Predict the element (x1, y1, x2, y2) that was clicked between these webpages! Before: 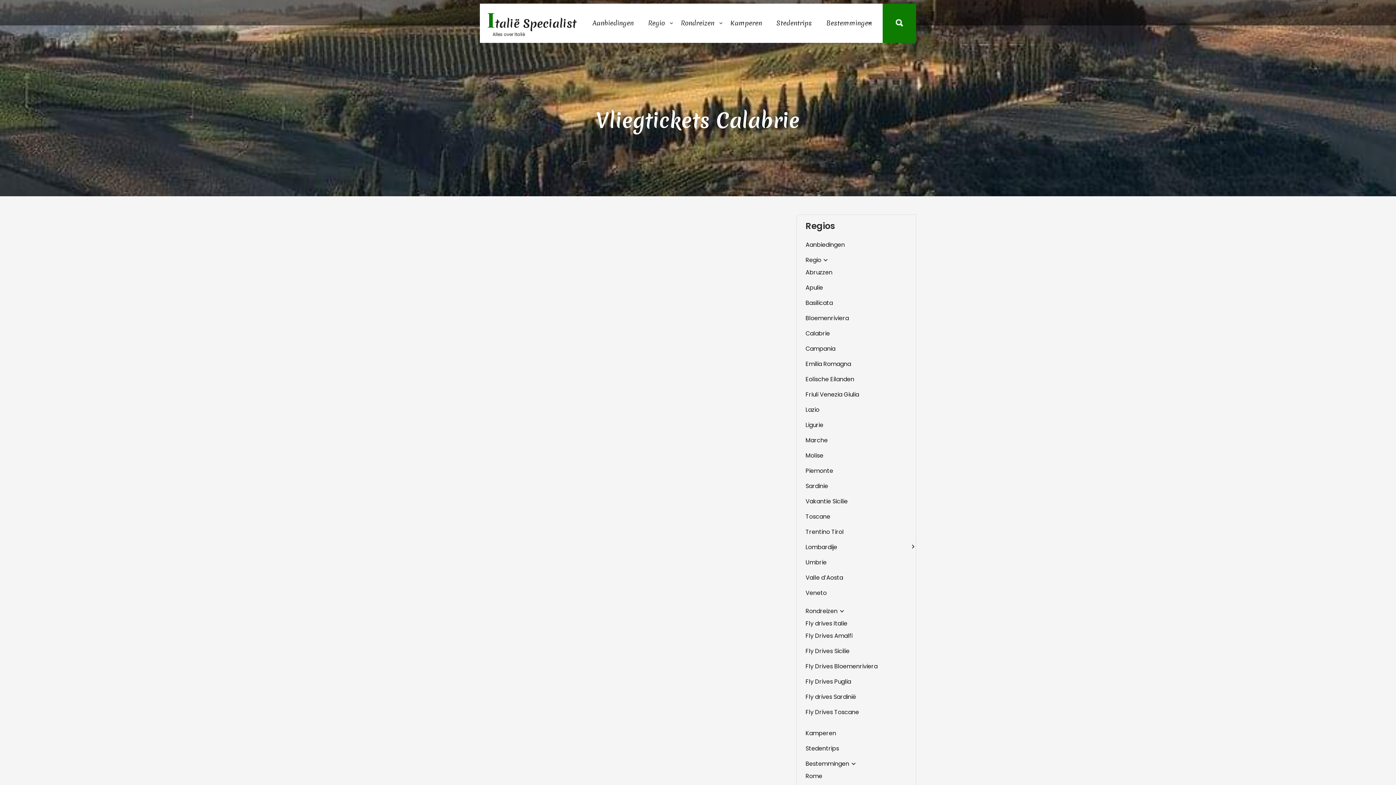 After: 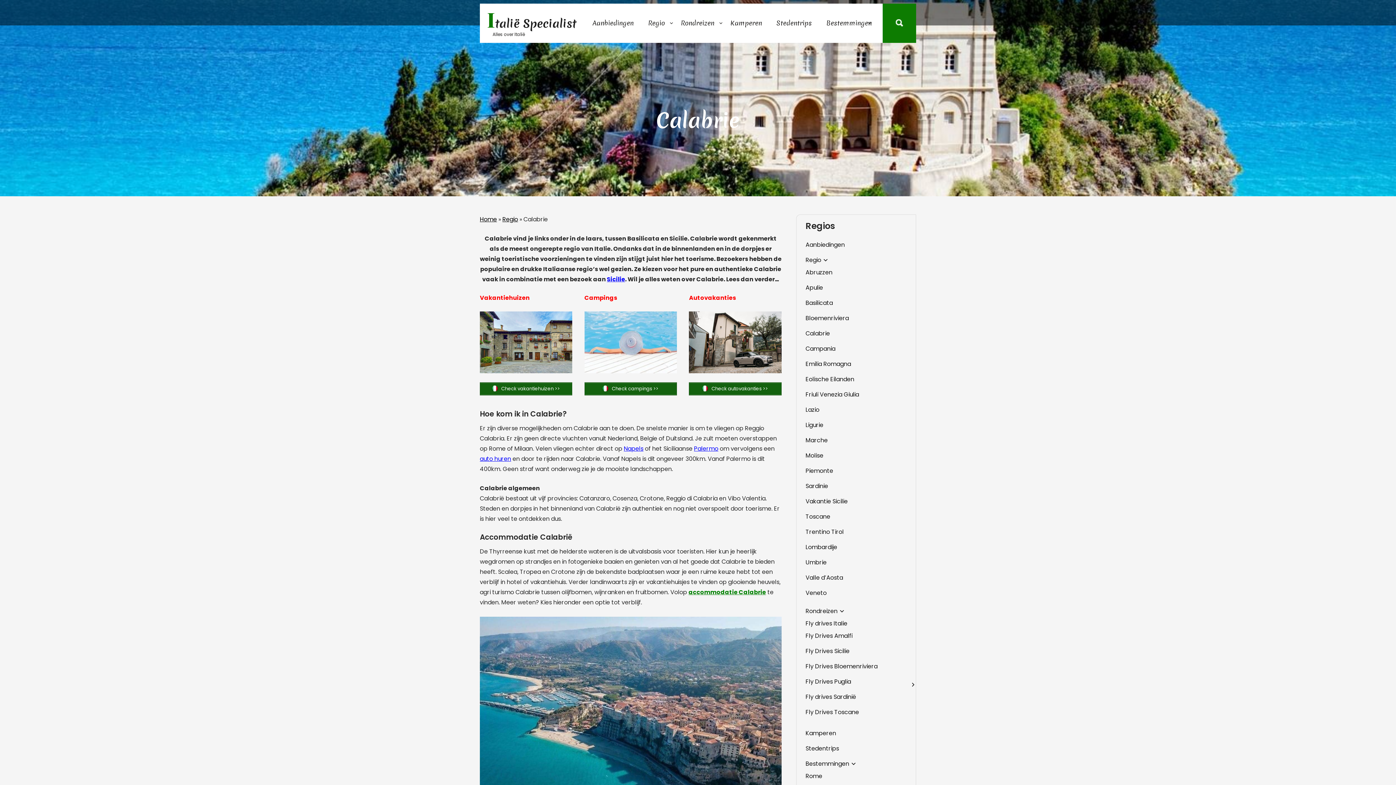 Action: label: Calabrie bbox: (805, 329, 830, 338)